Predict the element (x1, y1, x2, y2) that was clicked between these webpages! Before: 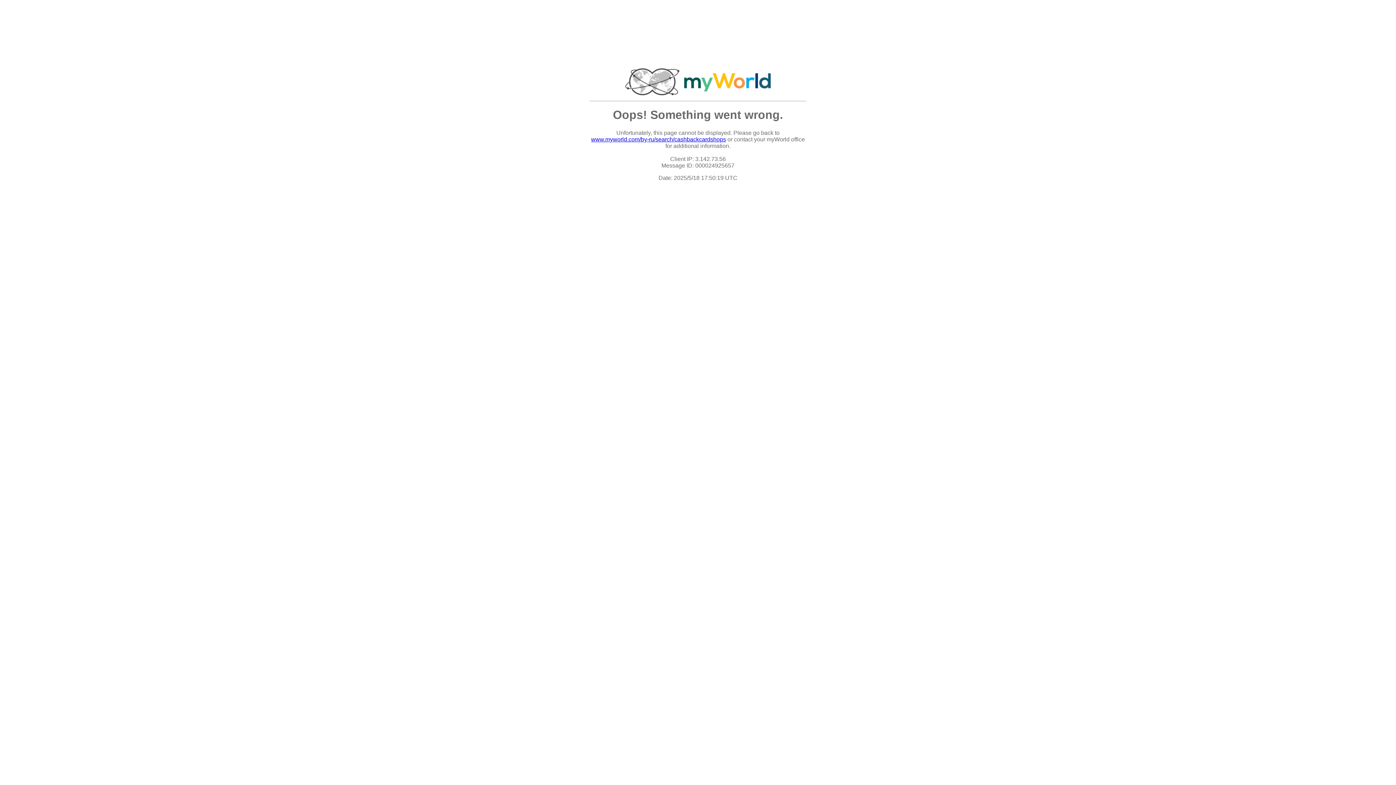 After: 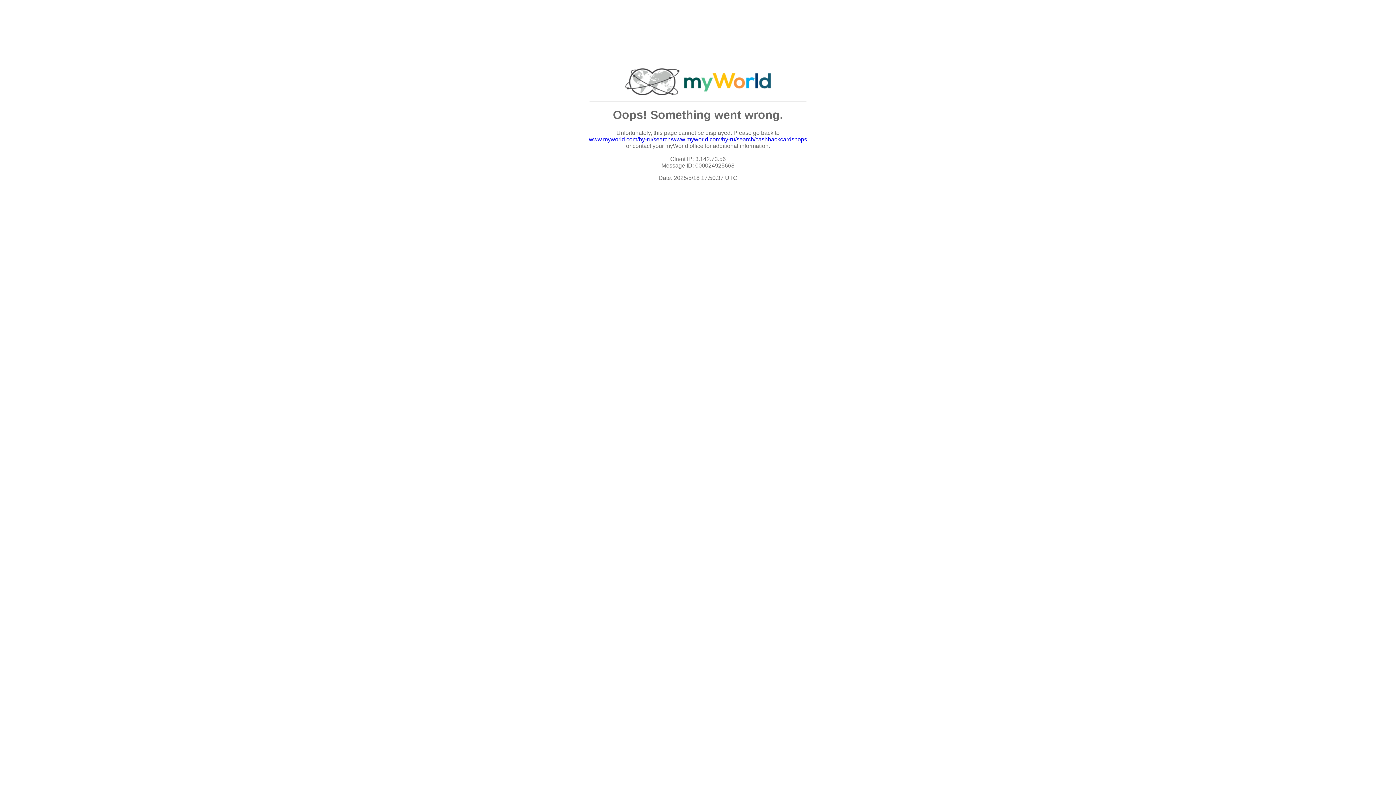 Action: bbox: (591, 136, 726, 142) label: www.myworld.com/by-ru/search/cashbackcardshops